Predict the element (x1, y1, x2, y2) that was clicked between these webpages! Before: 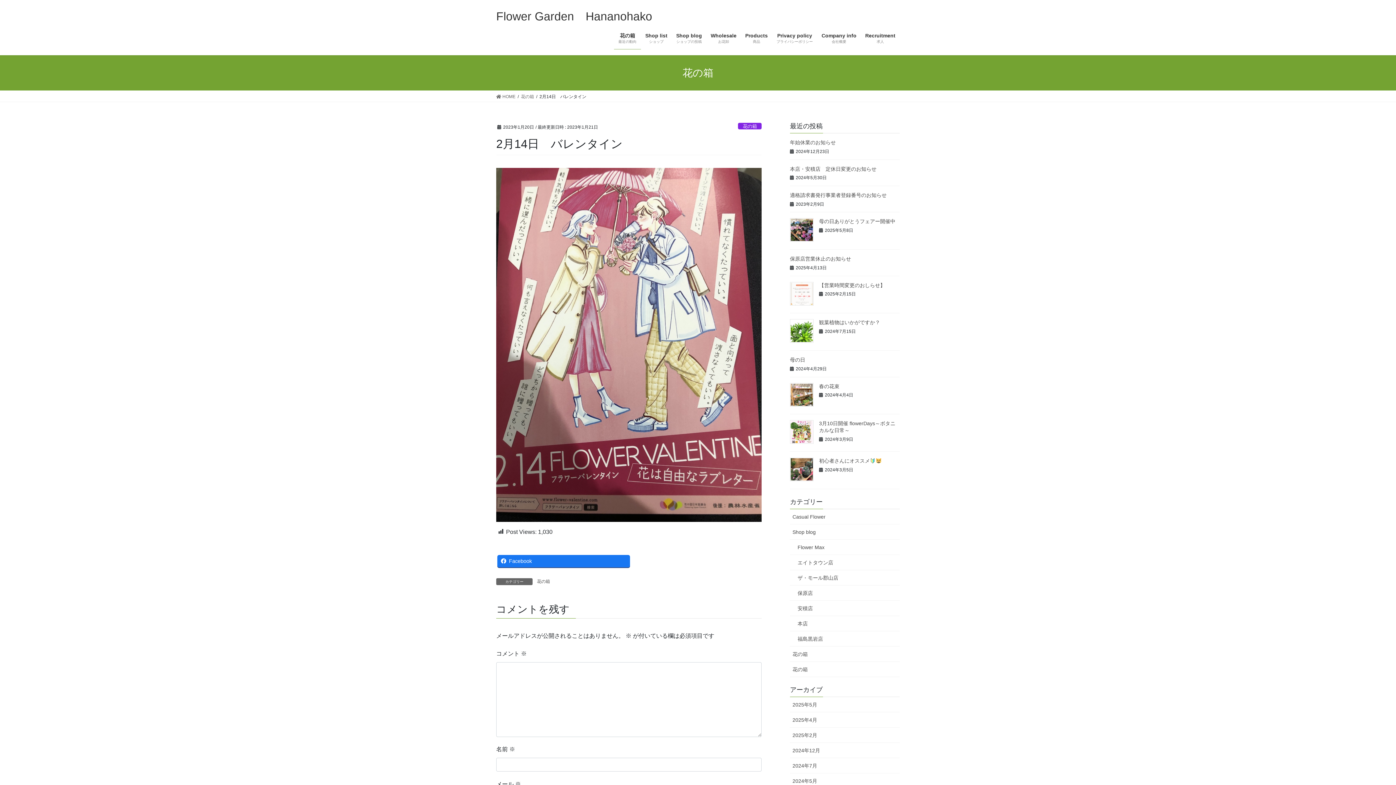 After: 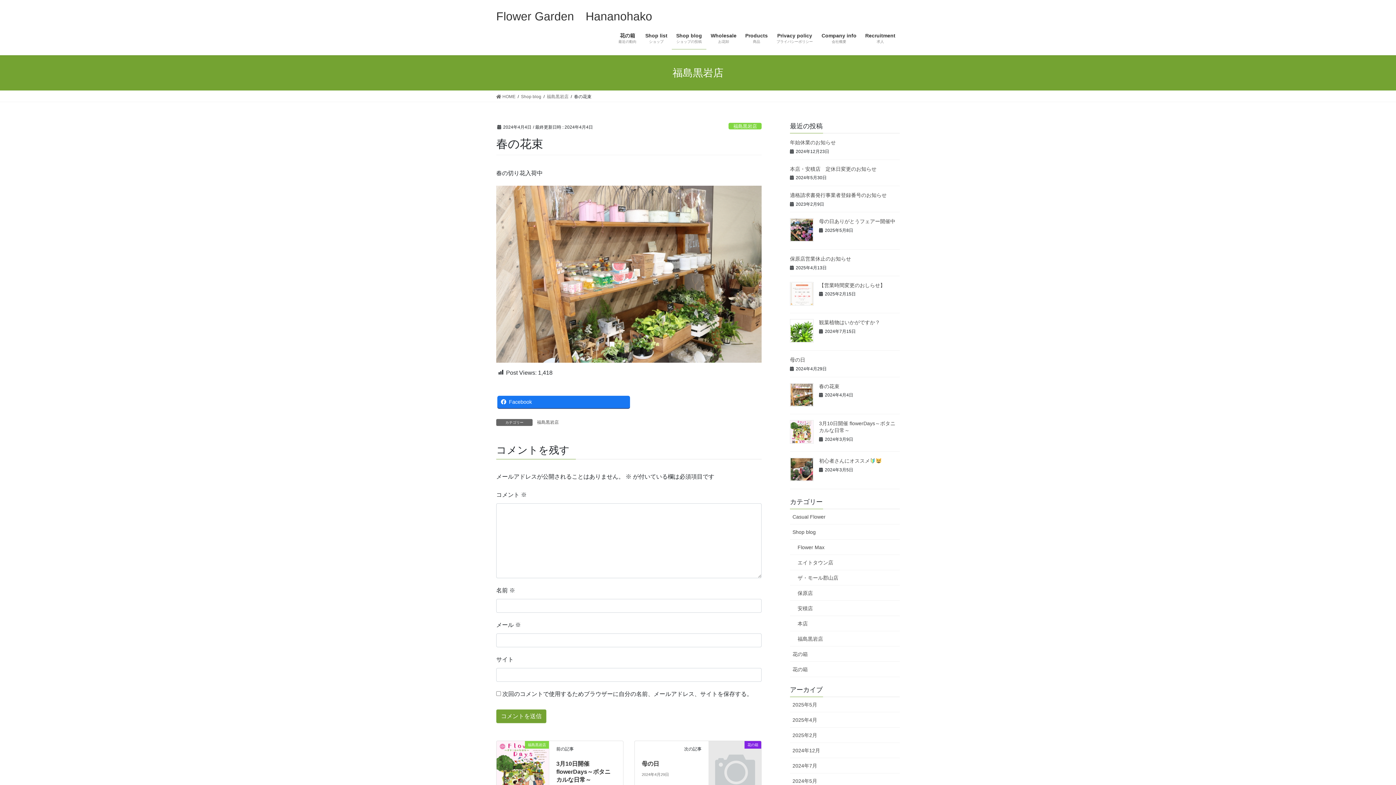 Action: bbox: (790, 383, 813, 406)